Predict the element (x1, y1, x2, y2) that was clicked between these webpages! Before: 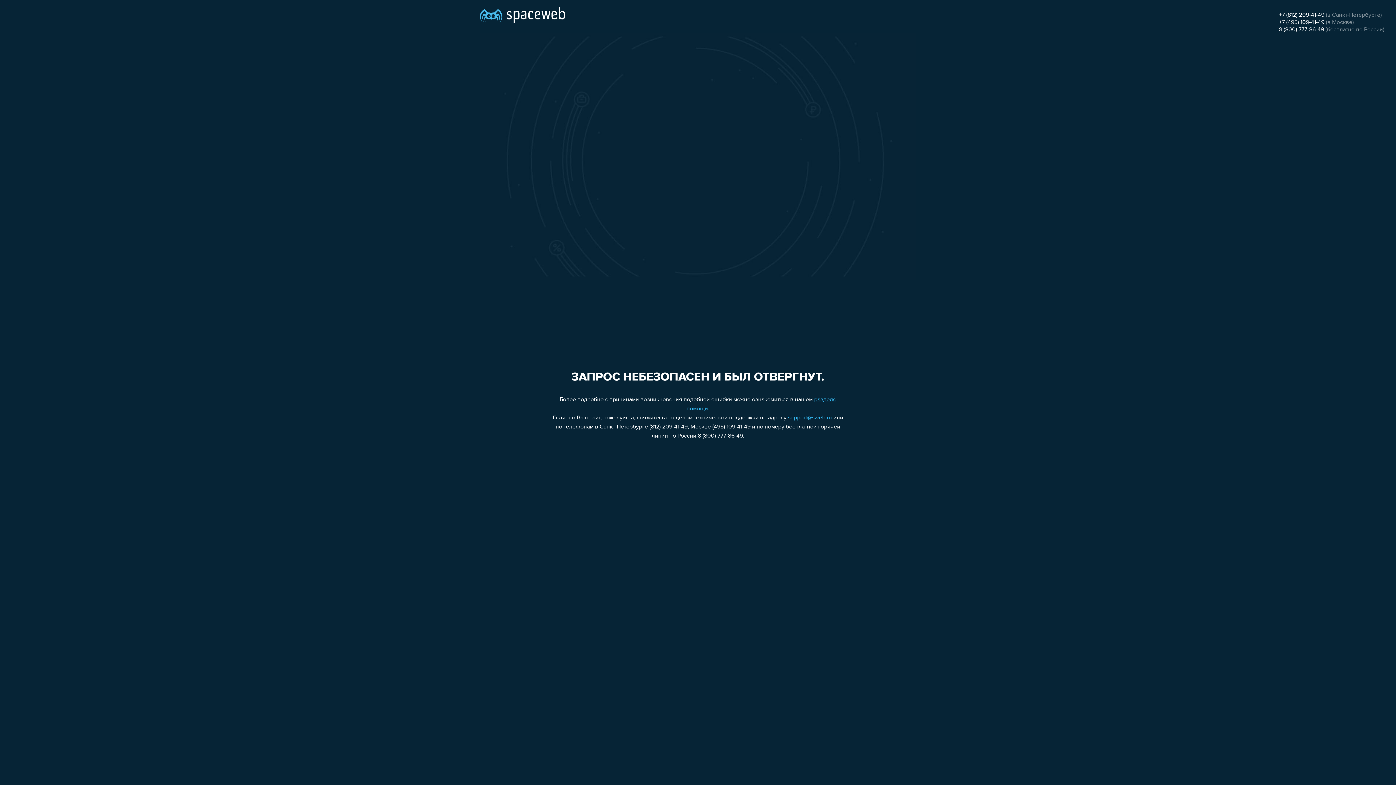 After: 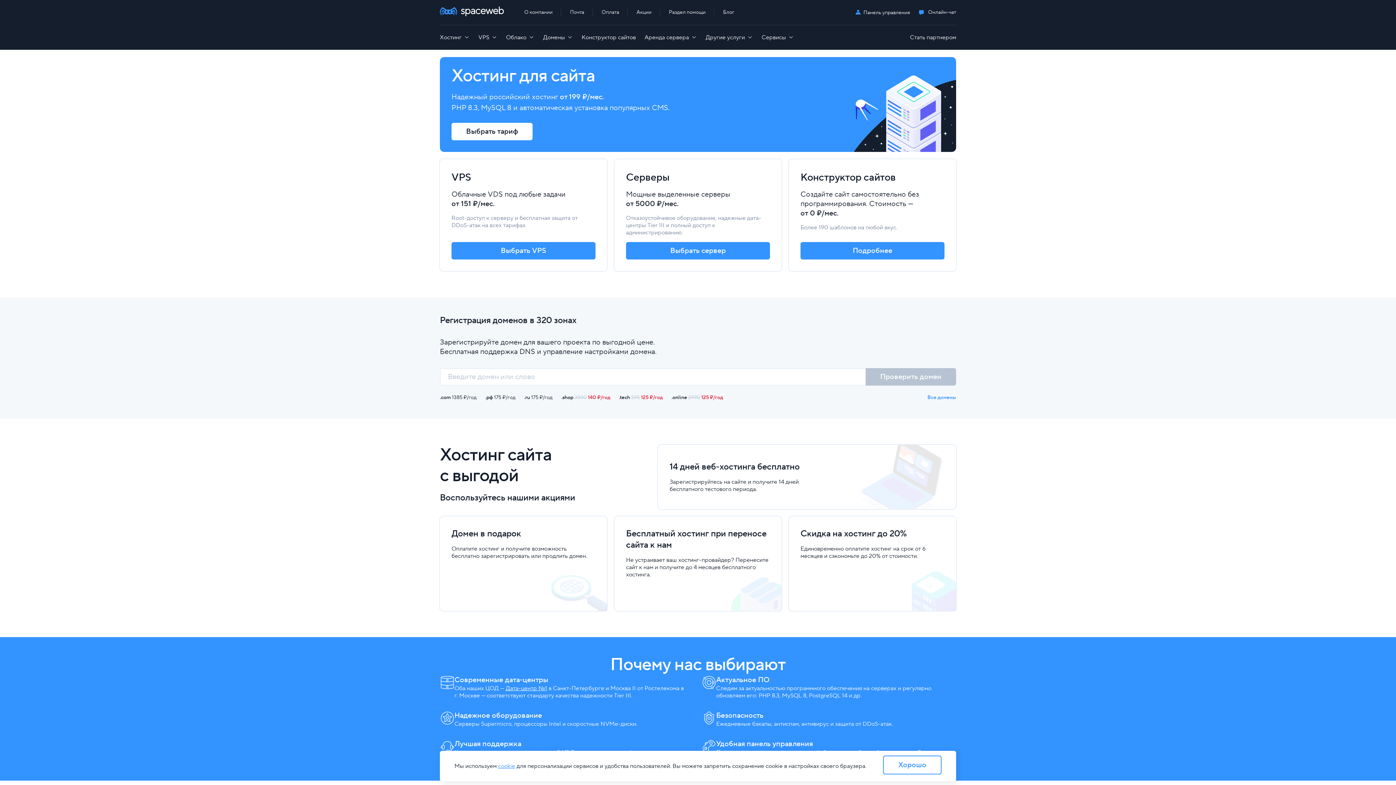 Action: bbox: (480, 0, 565, 25)